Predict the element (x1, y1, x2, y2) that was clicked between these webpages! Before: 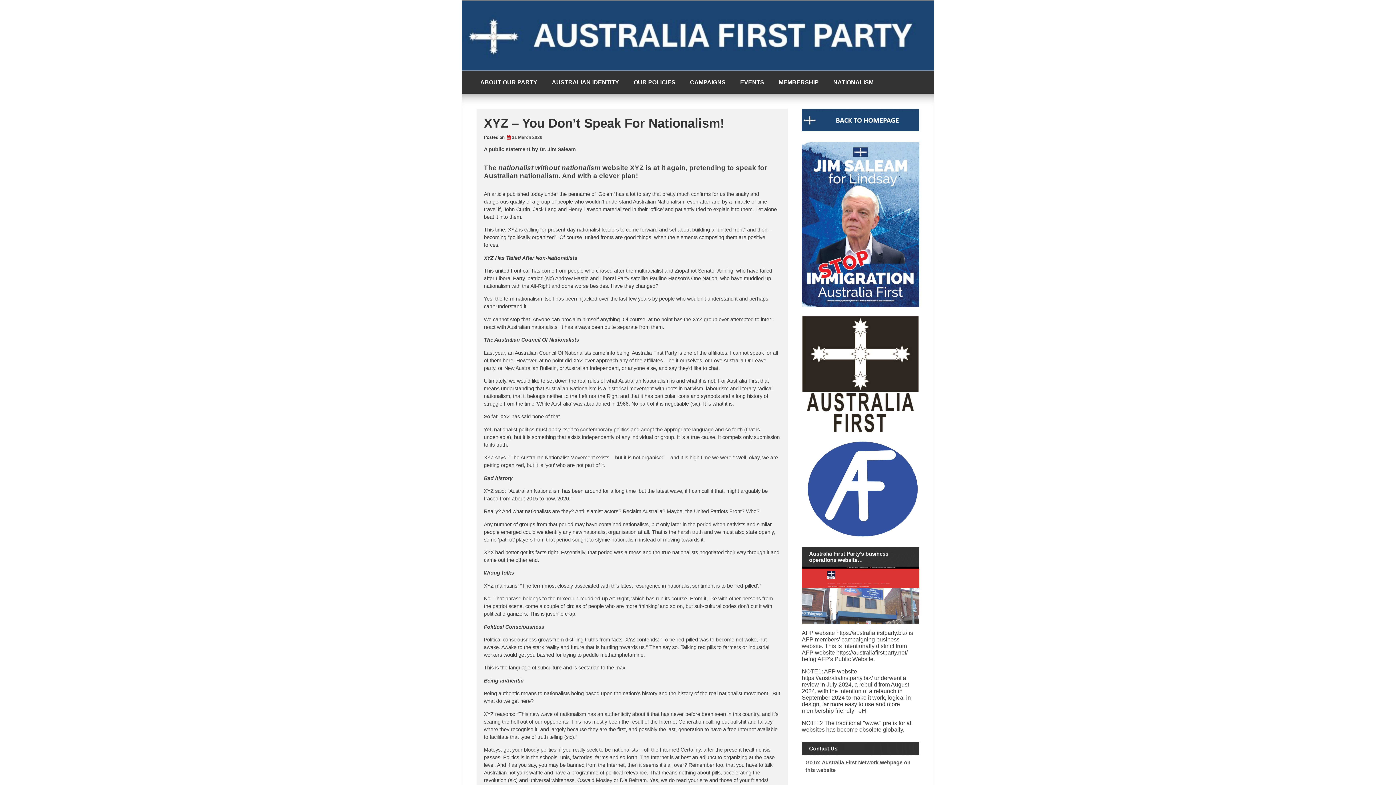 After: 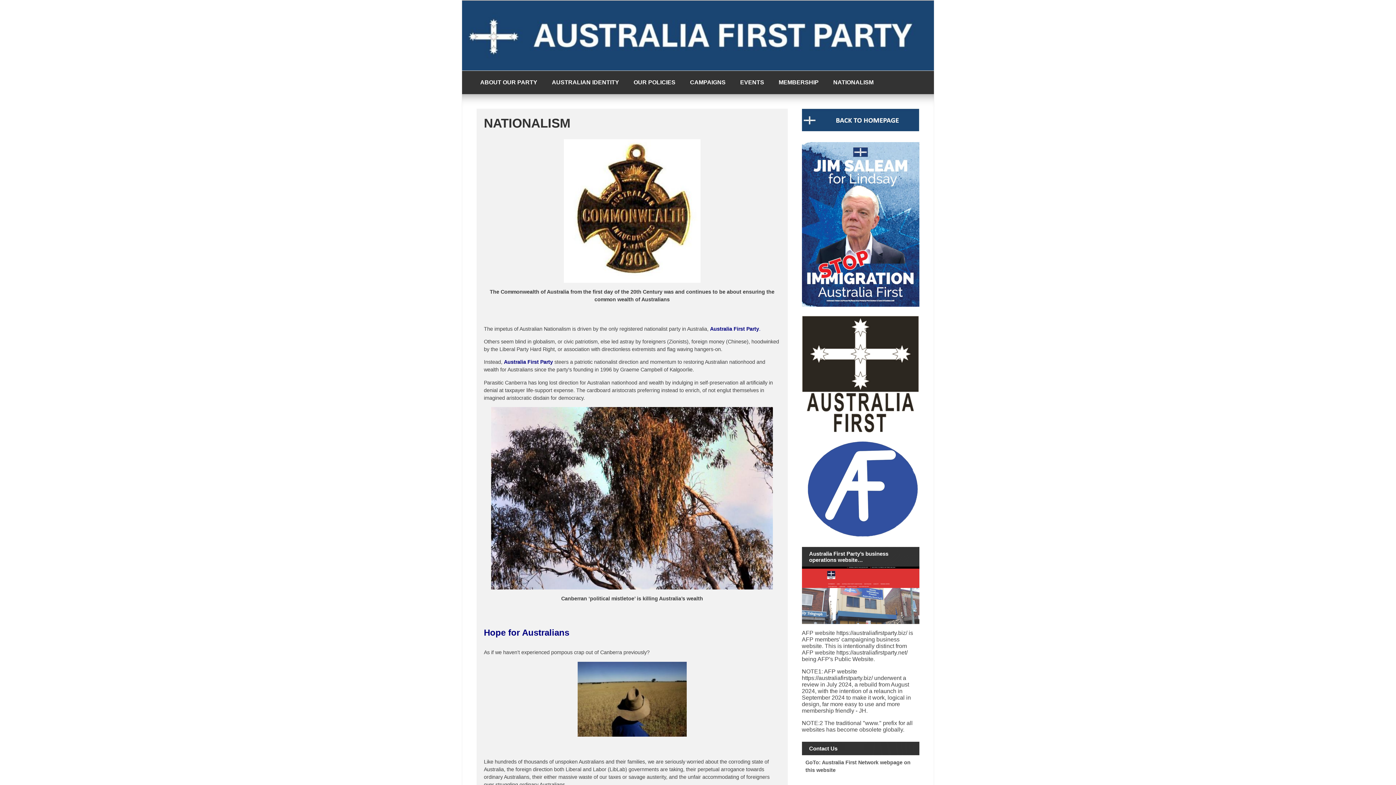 Action: label: NATIONALISM bbox: (826, 70, 881, 94)